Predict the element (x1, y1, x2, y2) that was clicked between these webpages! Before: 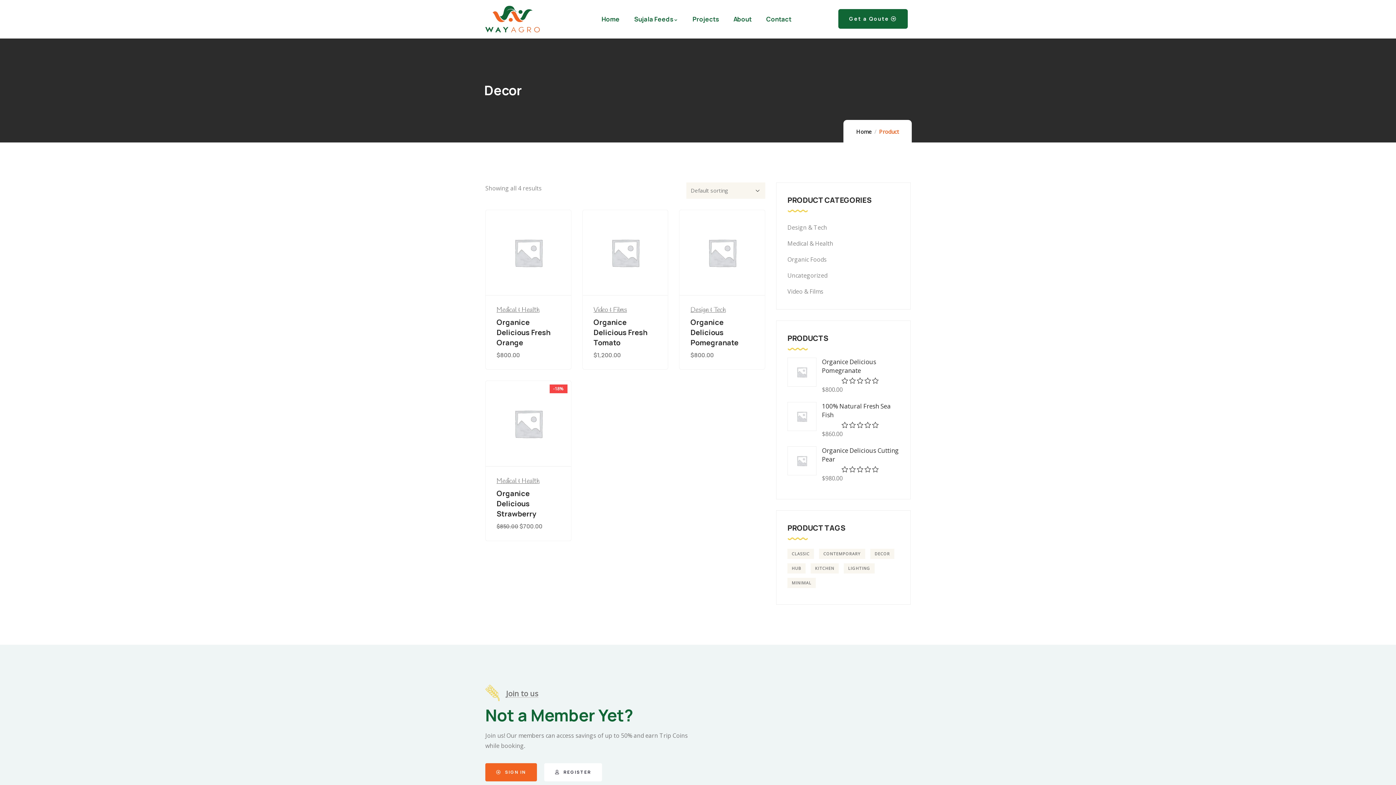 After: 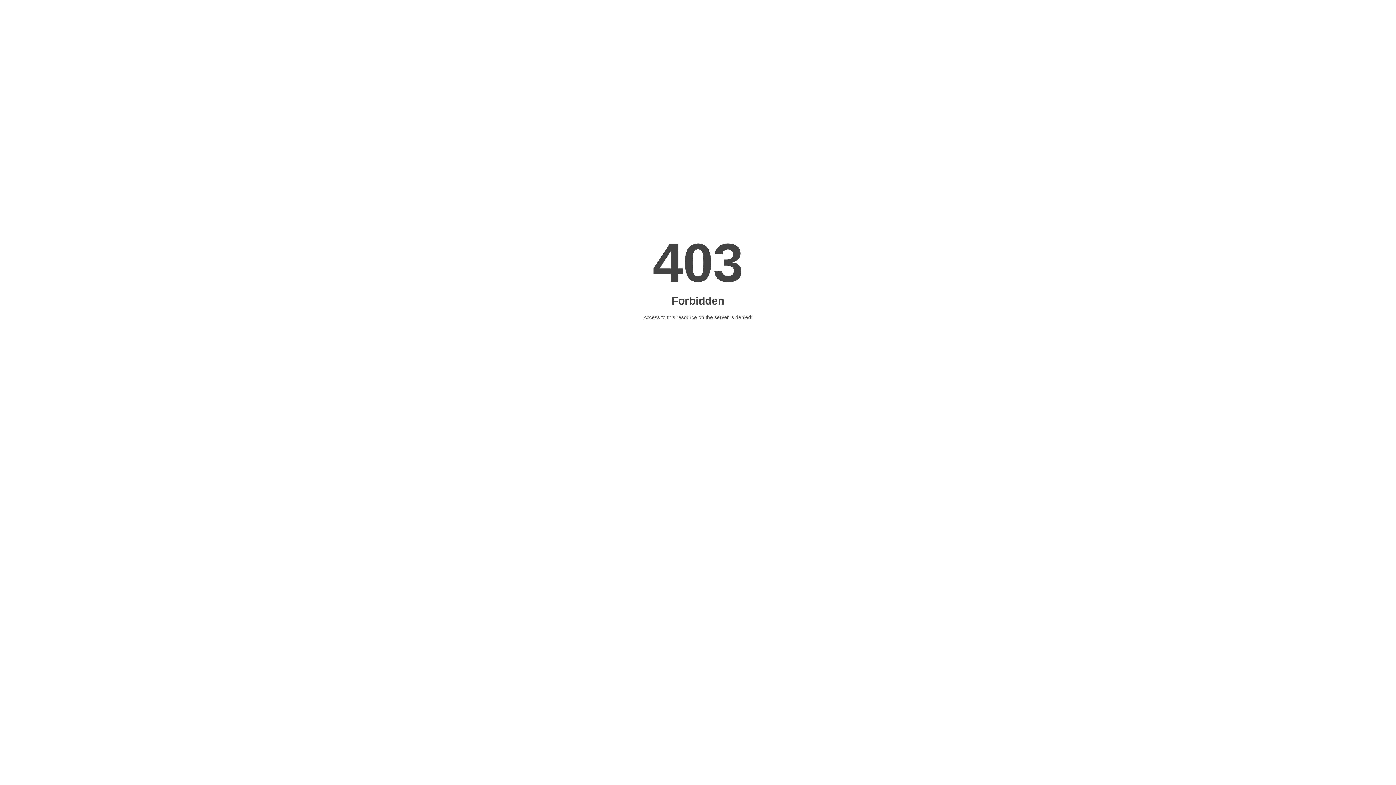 Action: bbox: (544, 763, 602, 781) label: REGISTER